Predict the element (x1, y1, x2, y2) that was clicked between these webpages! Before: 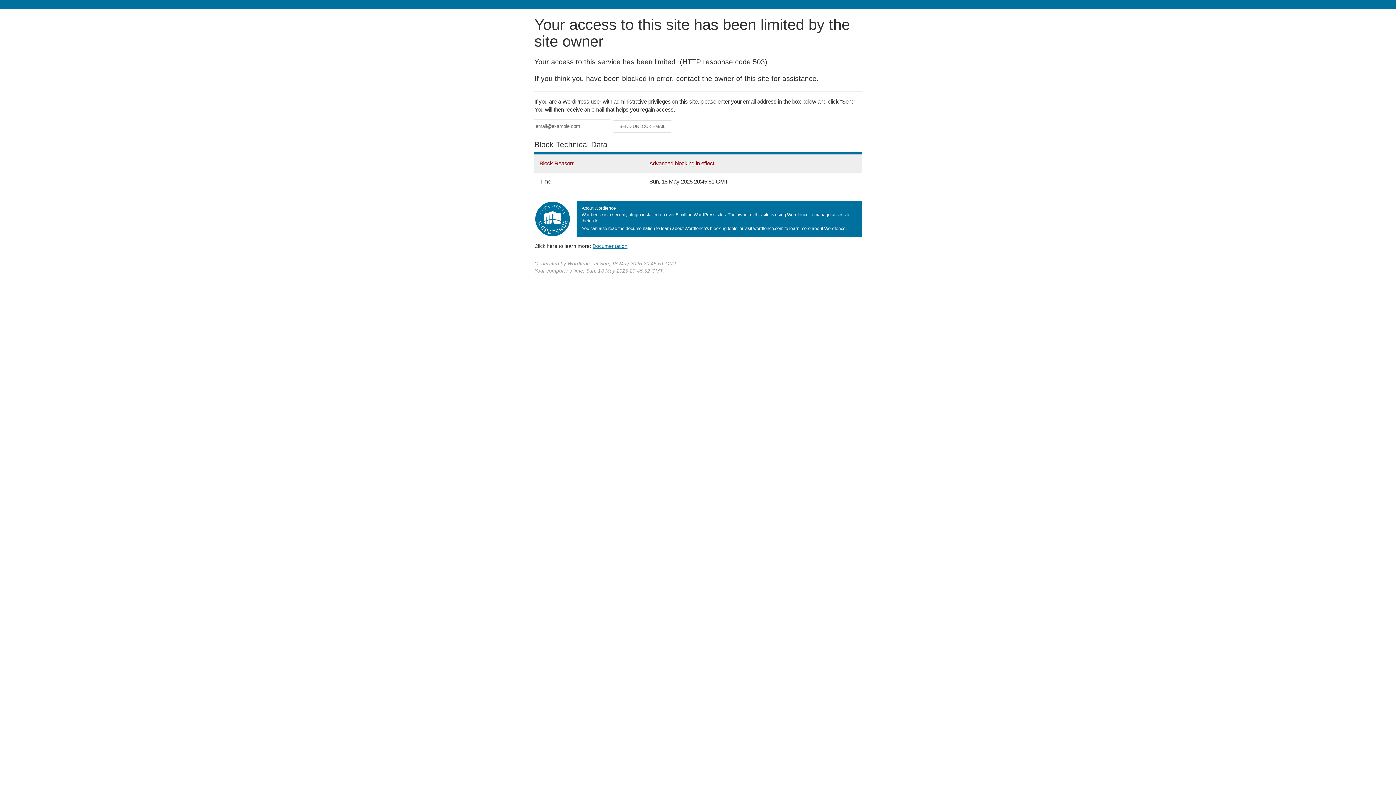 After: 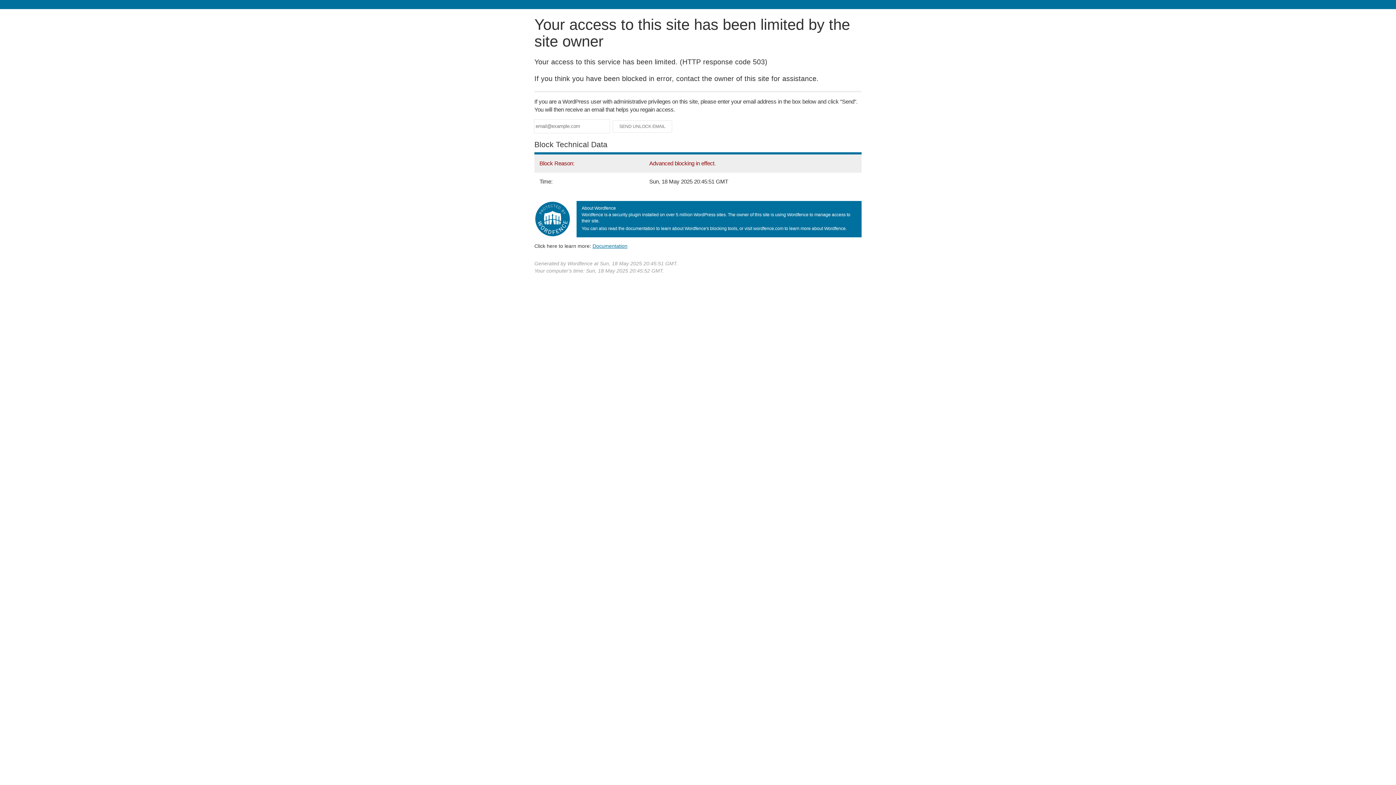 Action: bbox: (592, 243, 627, 248) label: Documentation